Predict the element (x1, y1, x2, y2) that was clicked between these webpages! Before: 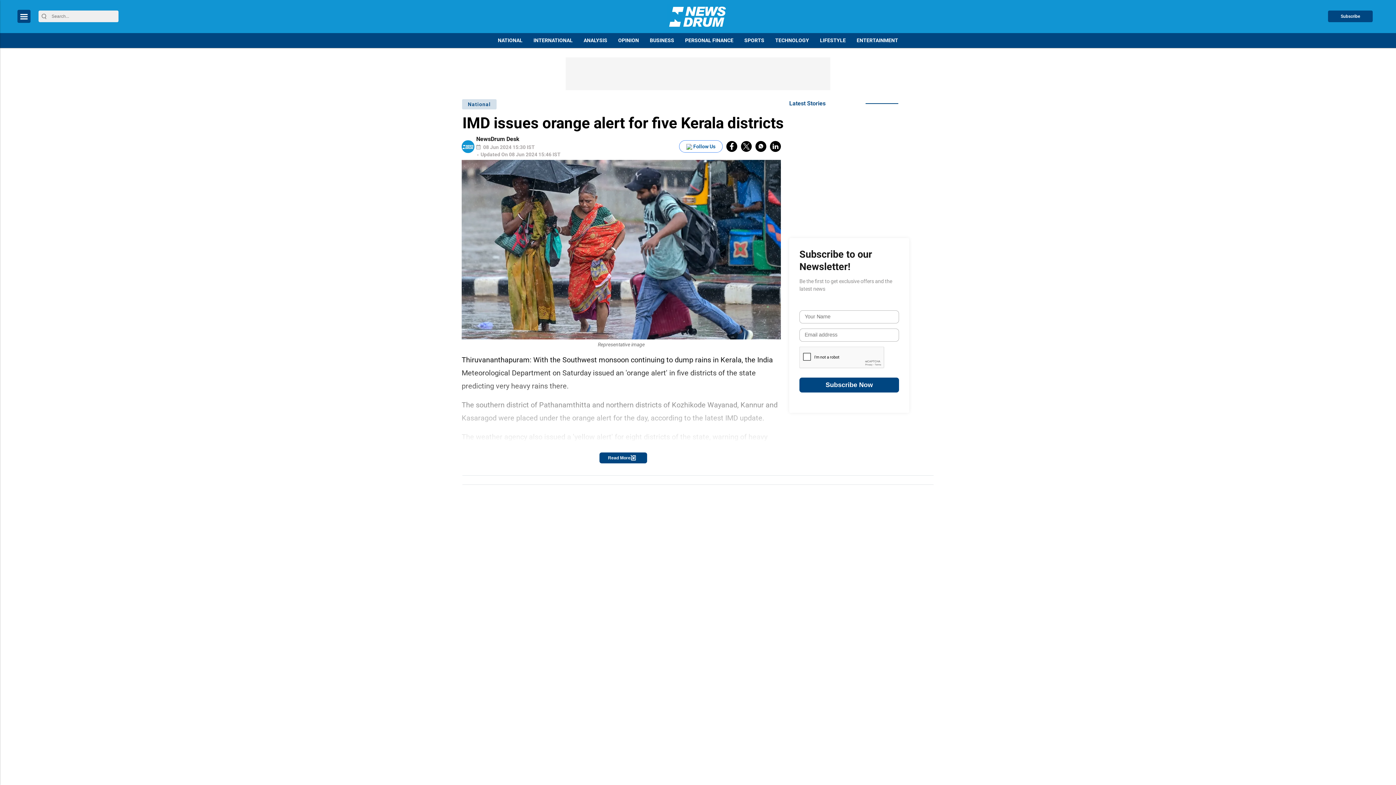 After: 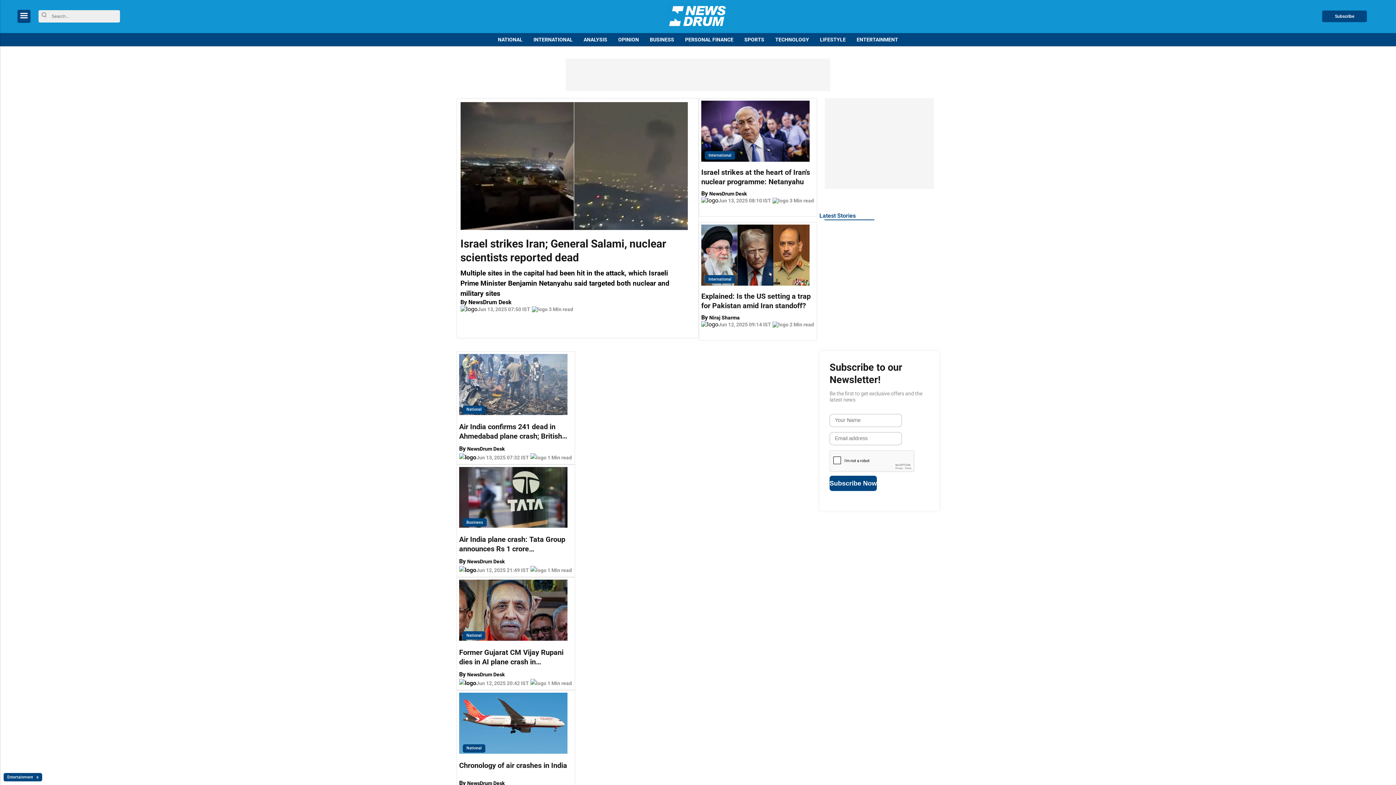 Action: bbox: (667, 3, 728, 29) label: logo